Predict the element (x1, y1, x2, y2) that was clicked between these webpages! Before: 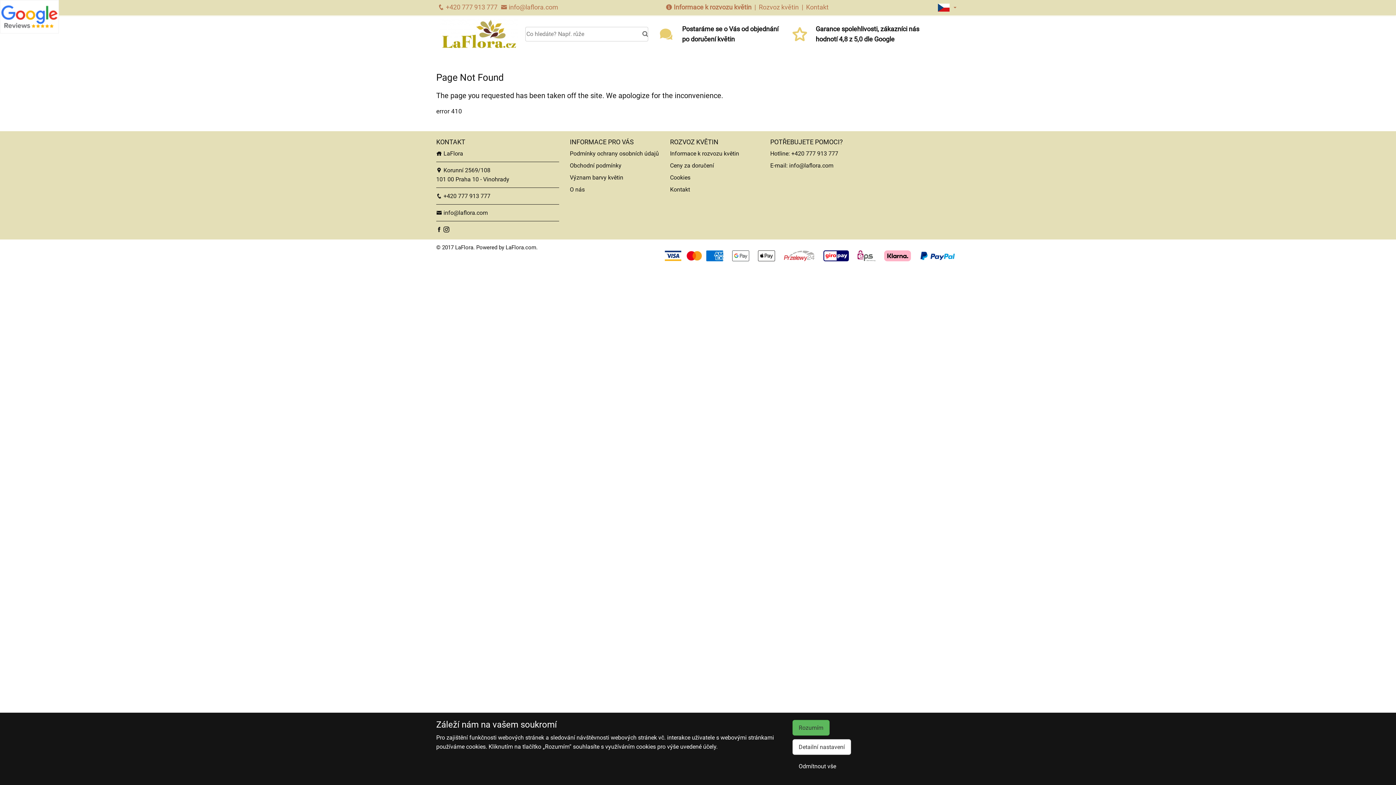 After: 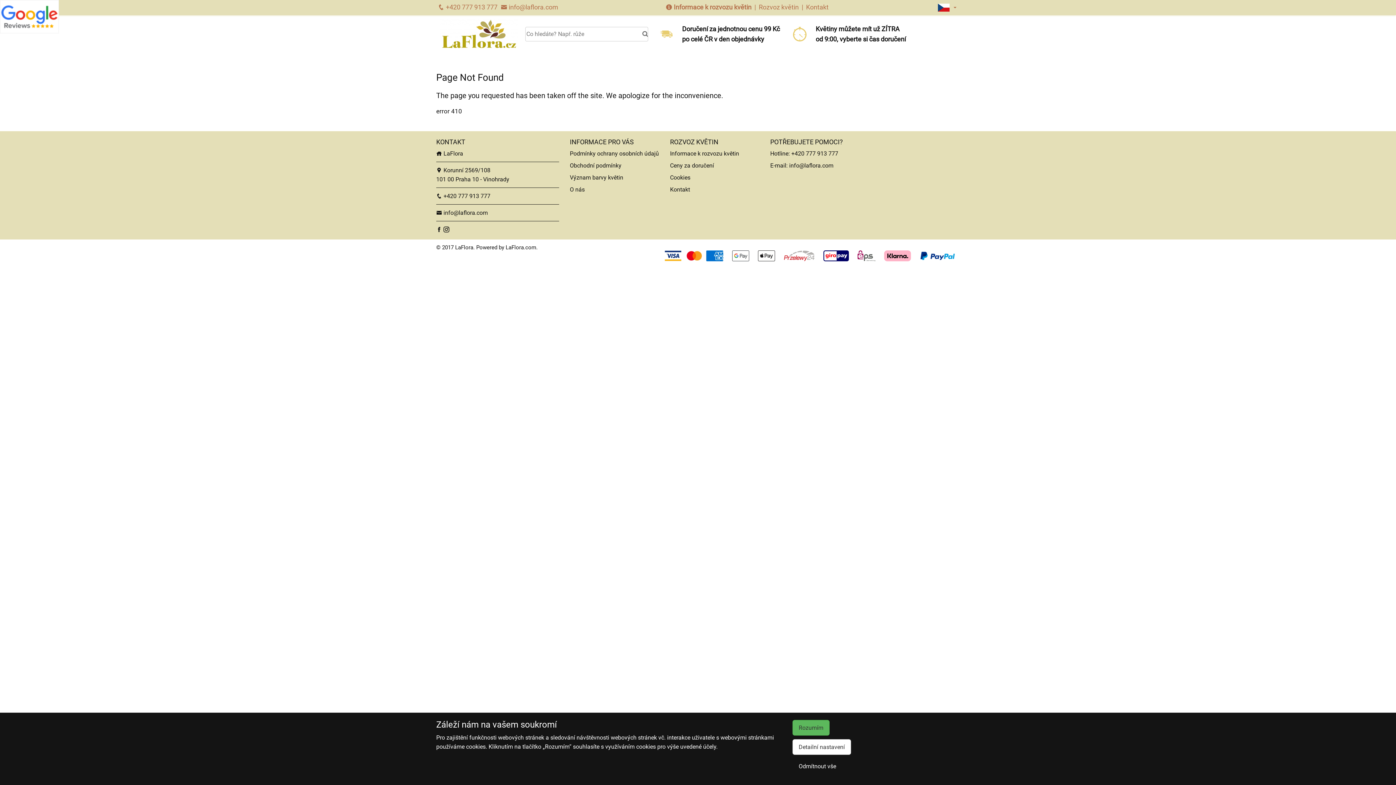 Action: bbox: (500, 0, 558, 18) label:  info@laflora.com